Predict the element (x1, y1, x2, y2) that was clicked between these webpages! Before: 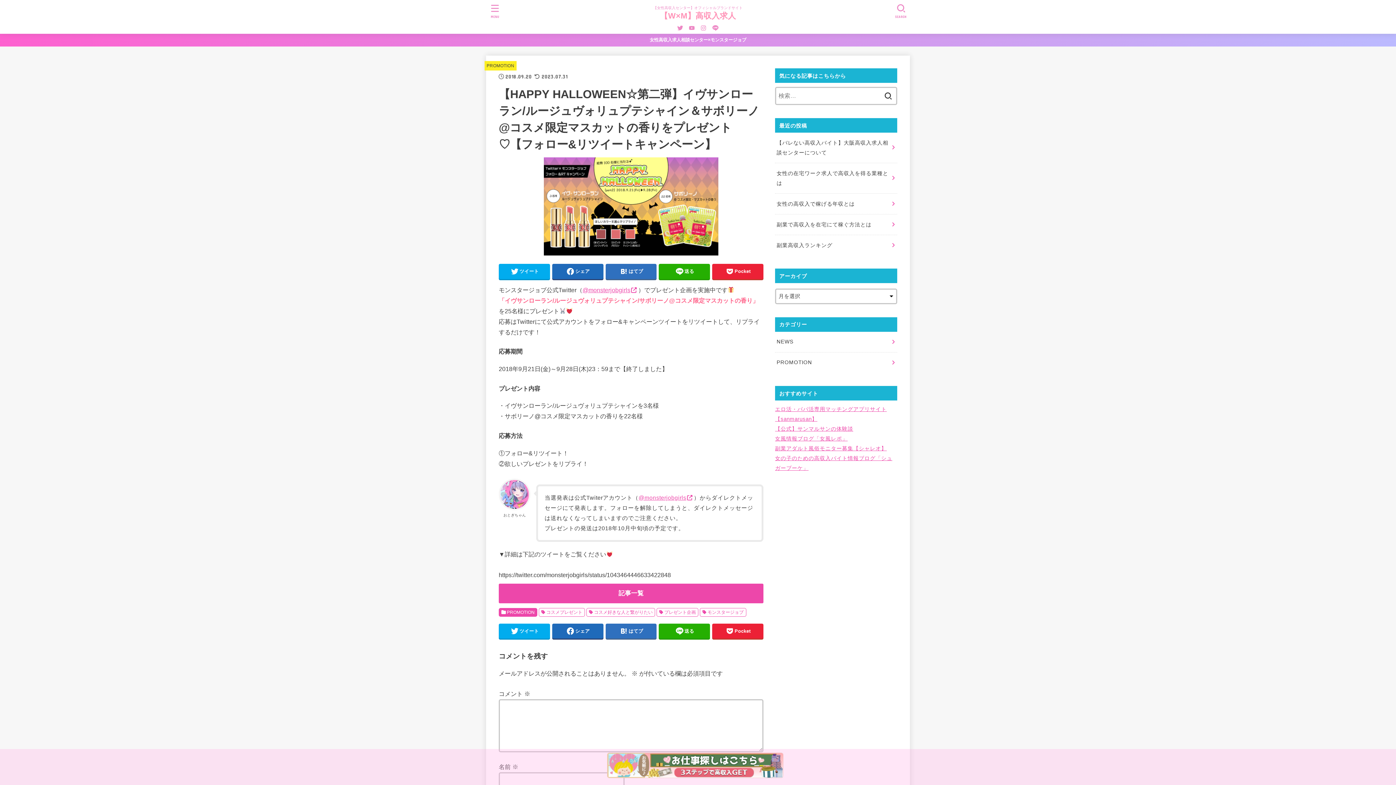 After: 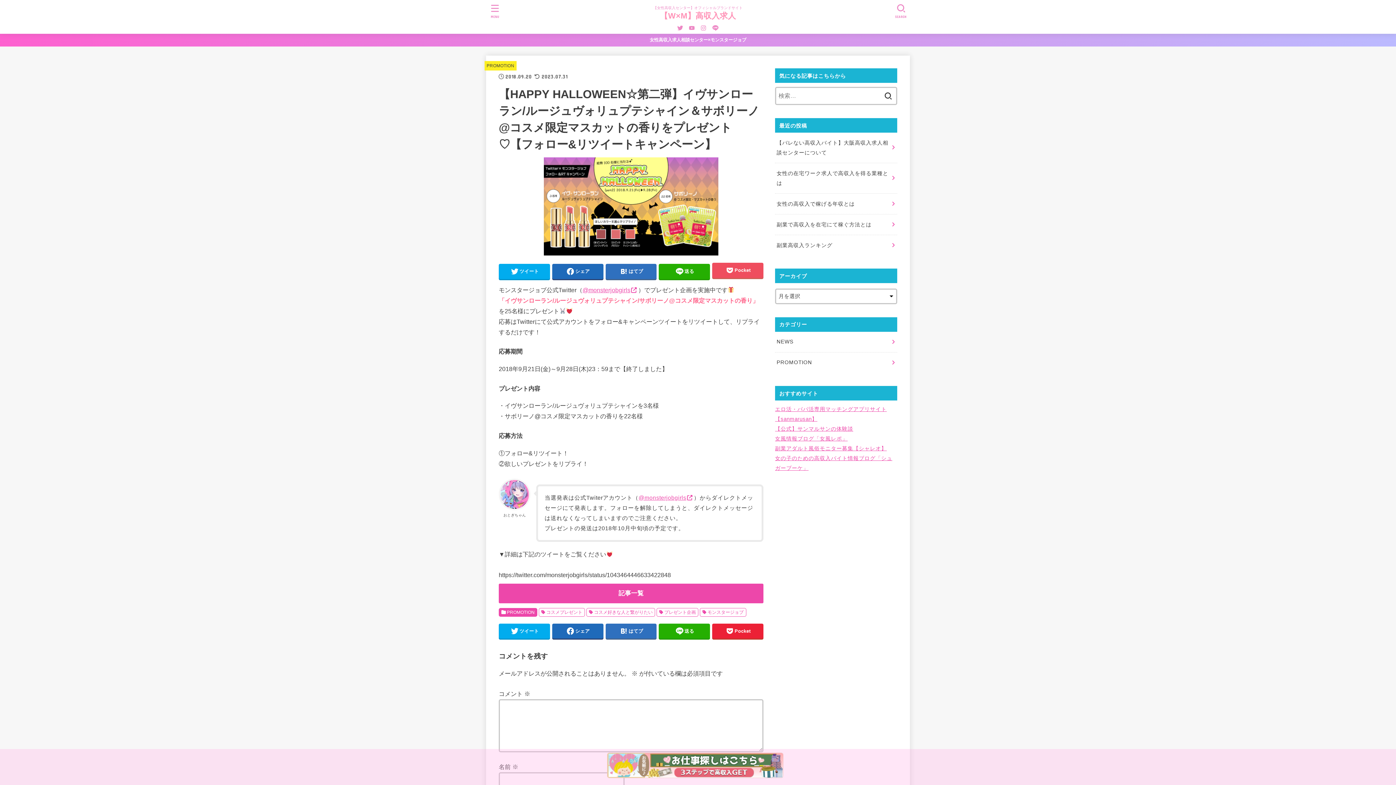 Action: bbox: (712, 264, 763, 279) label: Pocket